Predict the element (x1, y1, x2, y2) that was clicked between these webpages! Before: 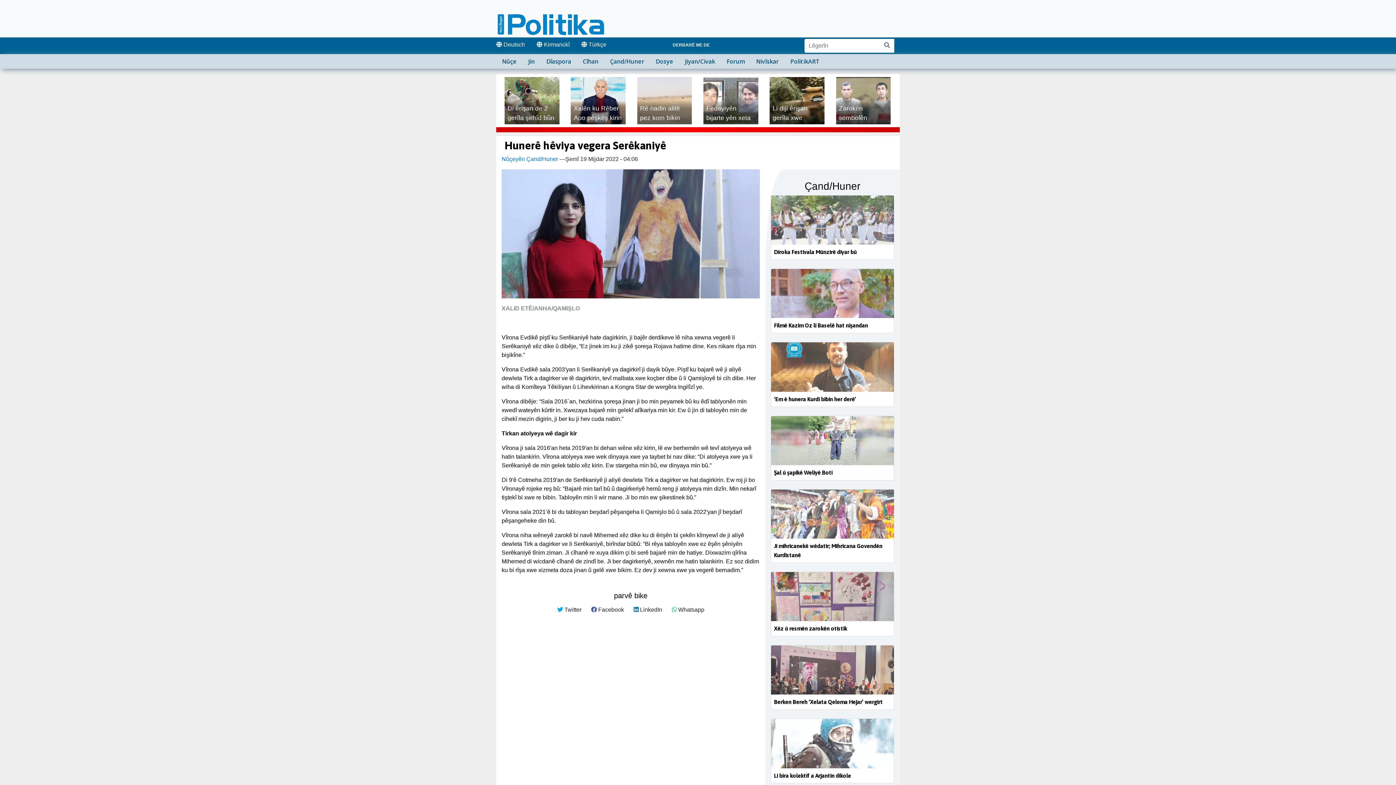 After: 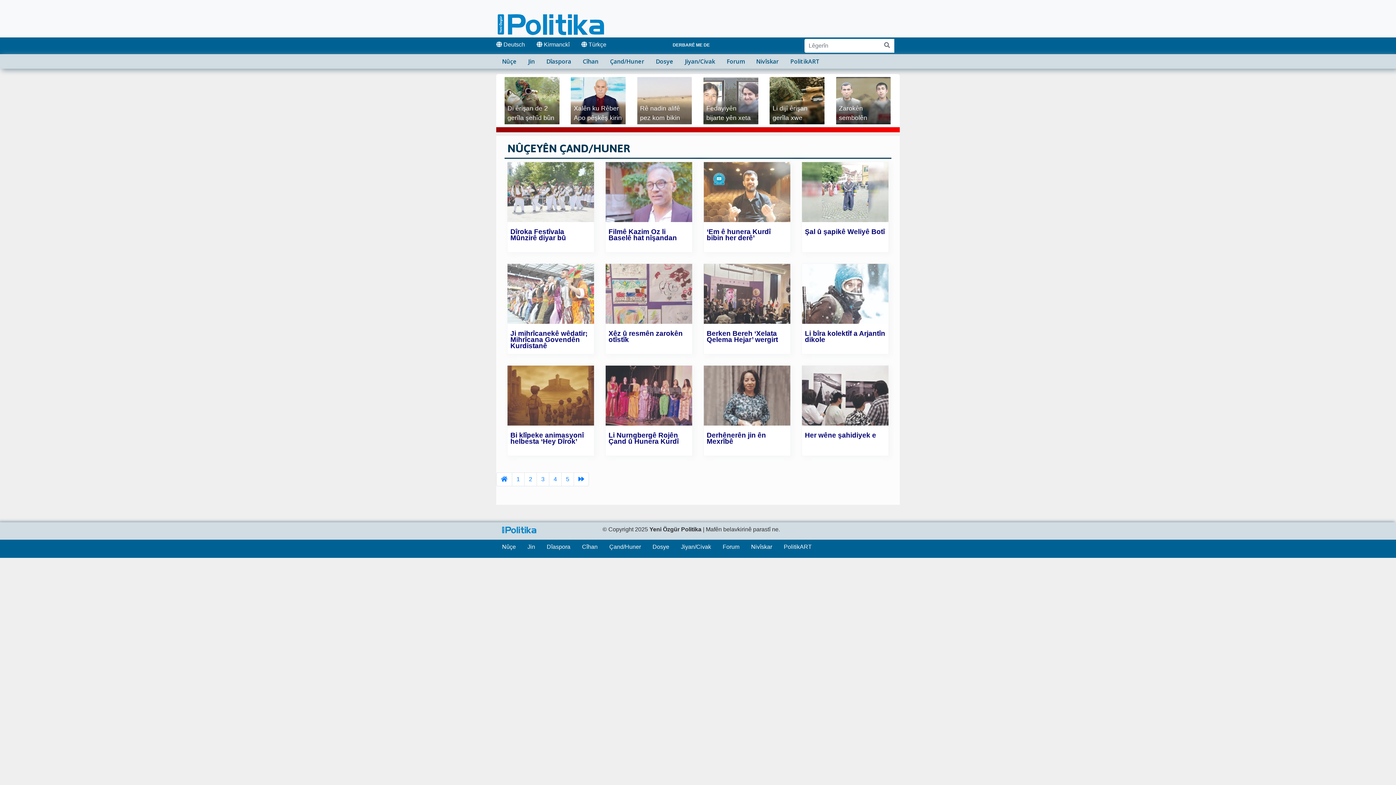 Action: bbox: (501, 156, 558, 162) label: Nûçeyên Çand/Huner